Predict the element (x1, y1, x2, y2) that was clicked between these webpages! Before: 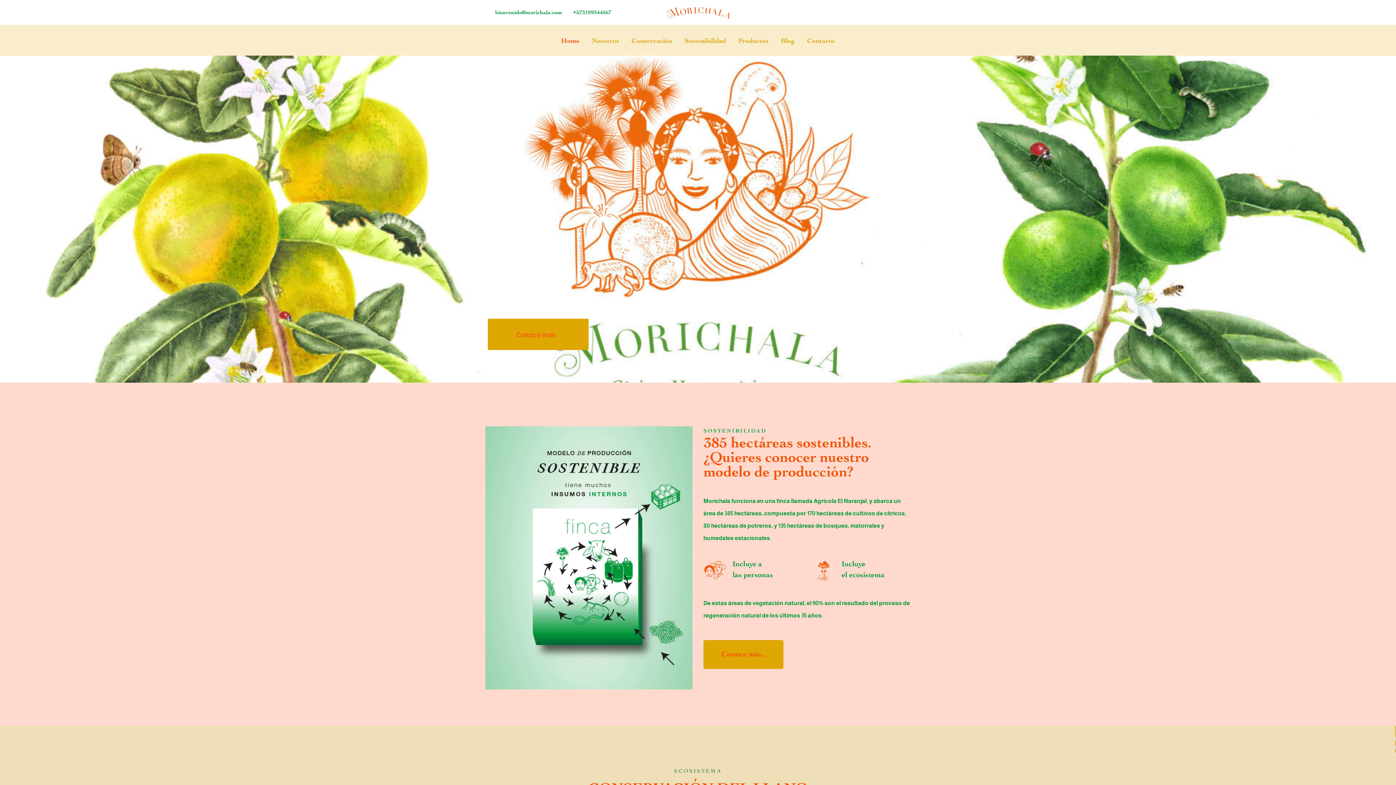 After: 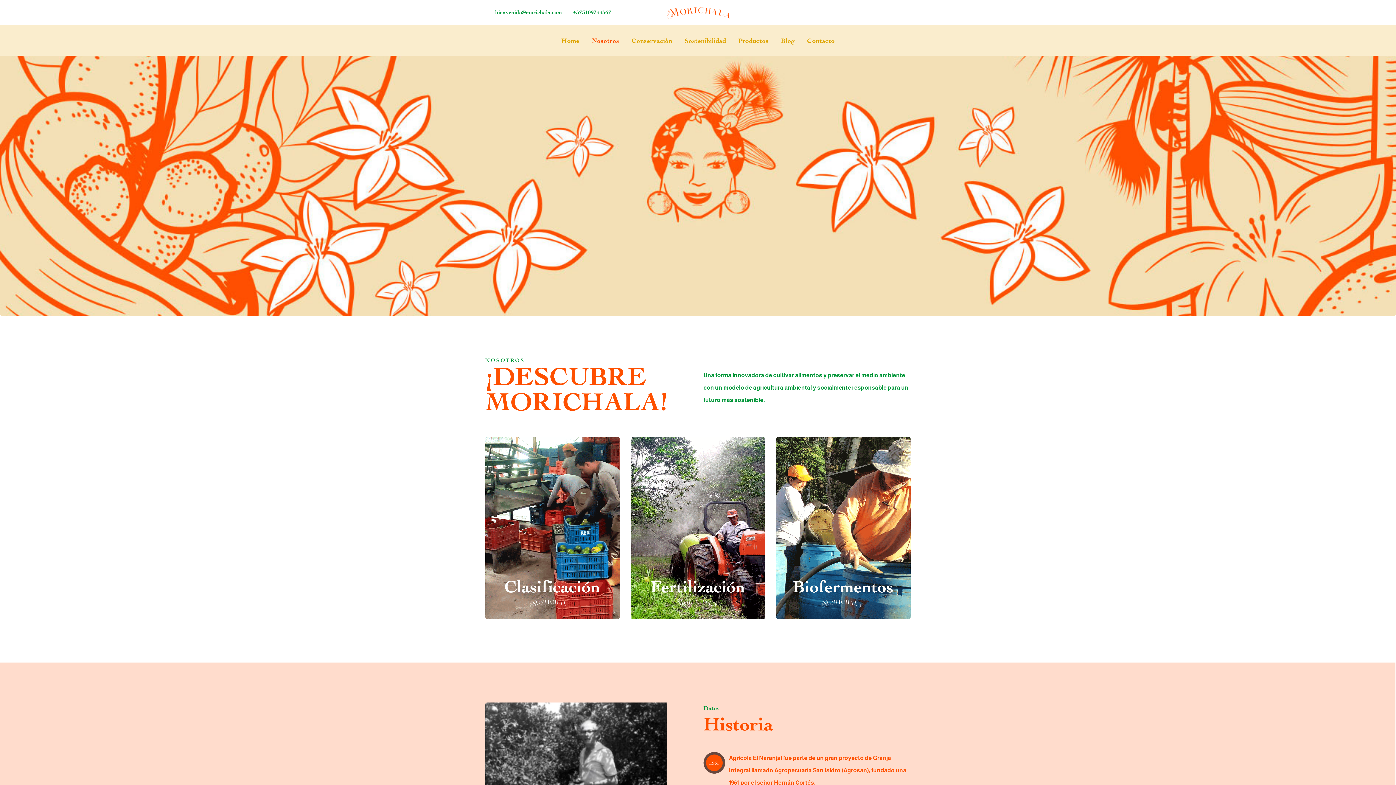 Action: label: Nosotros bbox: (592, 25, 619, 55)